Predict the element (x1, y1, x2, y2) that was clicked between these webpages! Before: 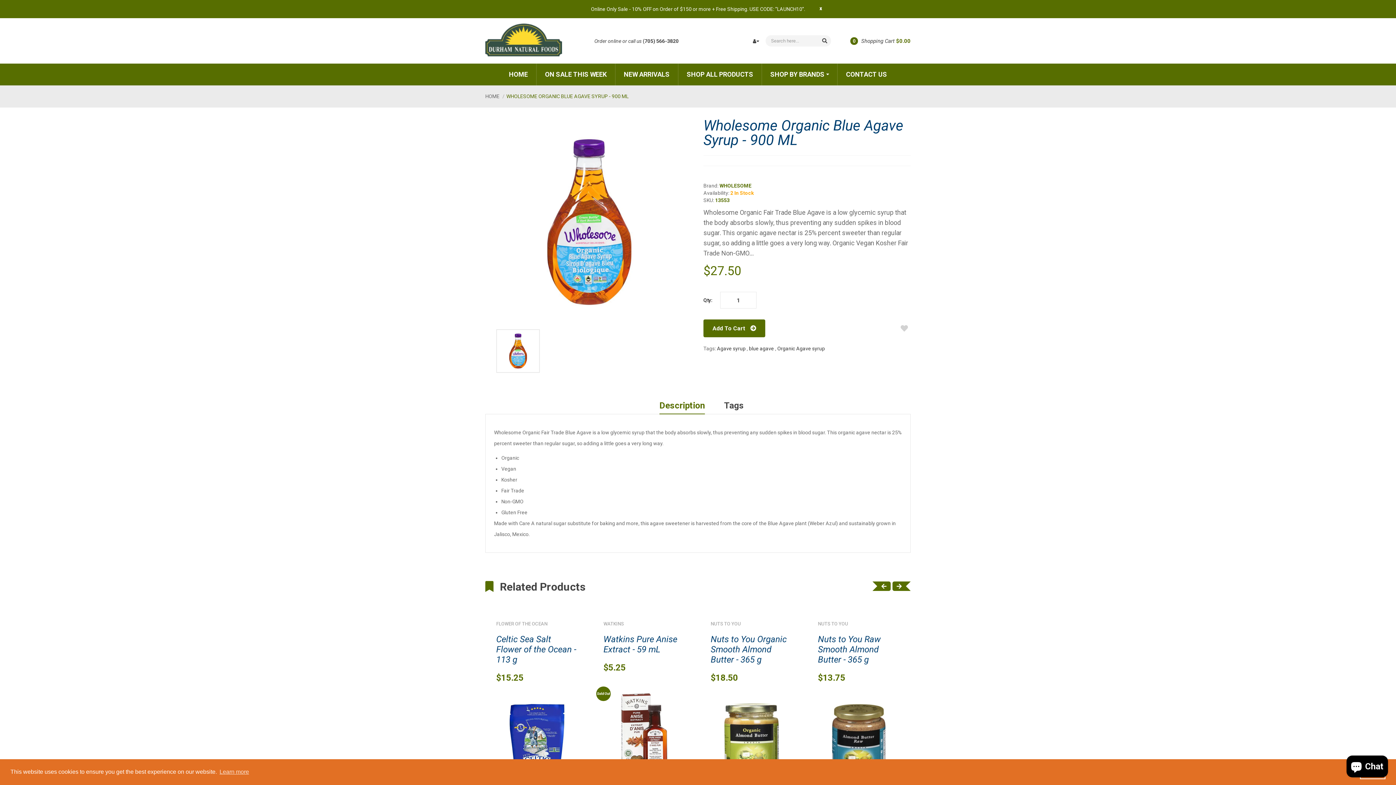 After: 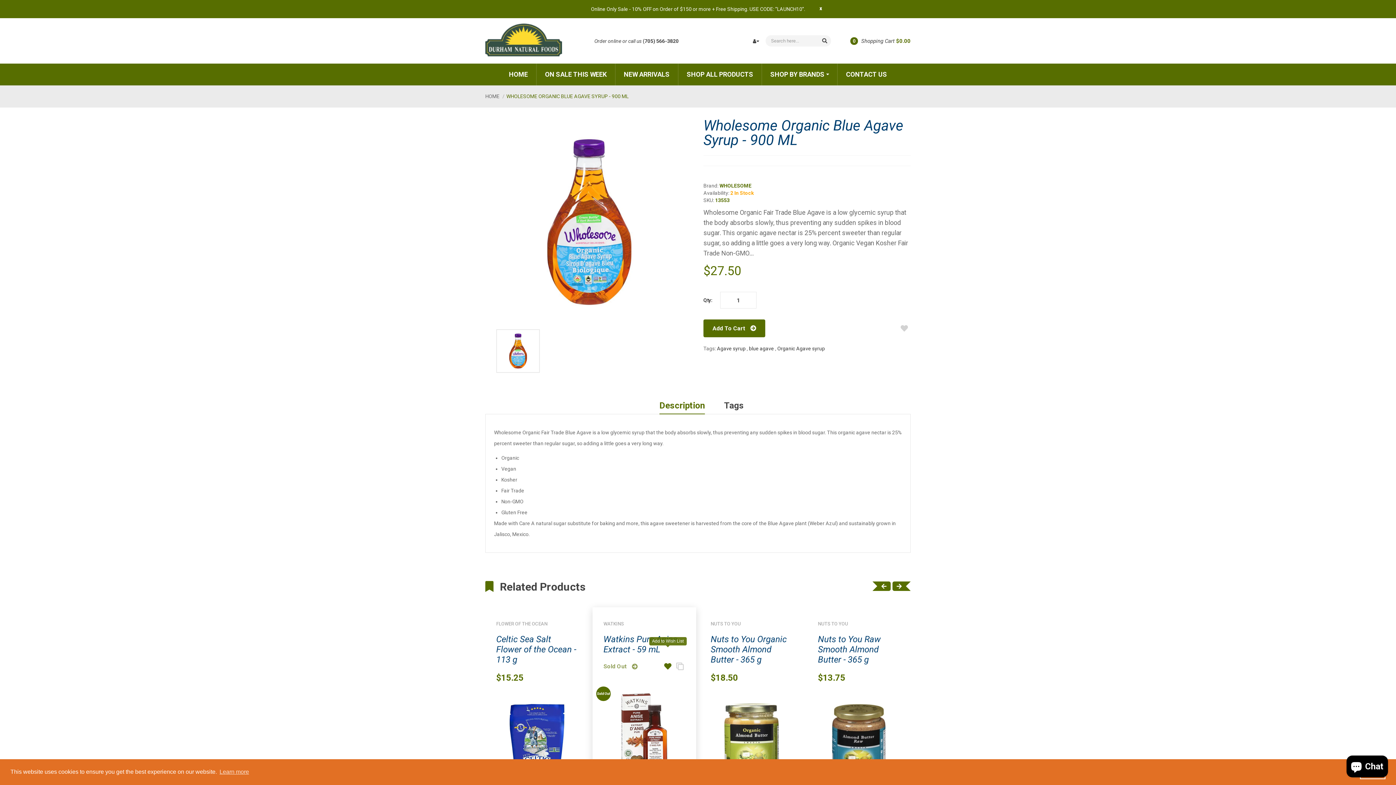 Action: bbox: (662, 648, 673, 663)